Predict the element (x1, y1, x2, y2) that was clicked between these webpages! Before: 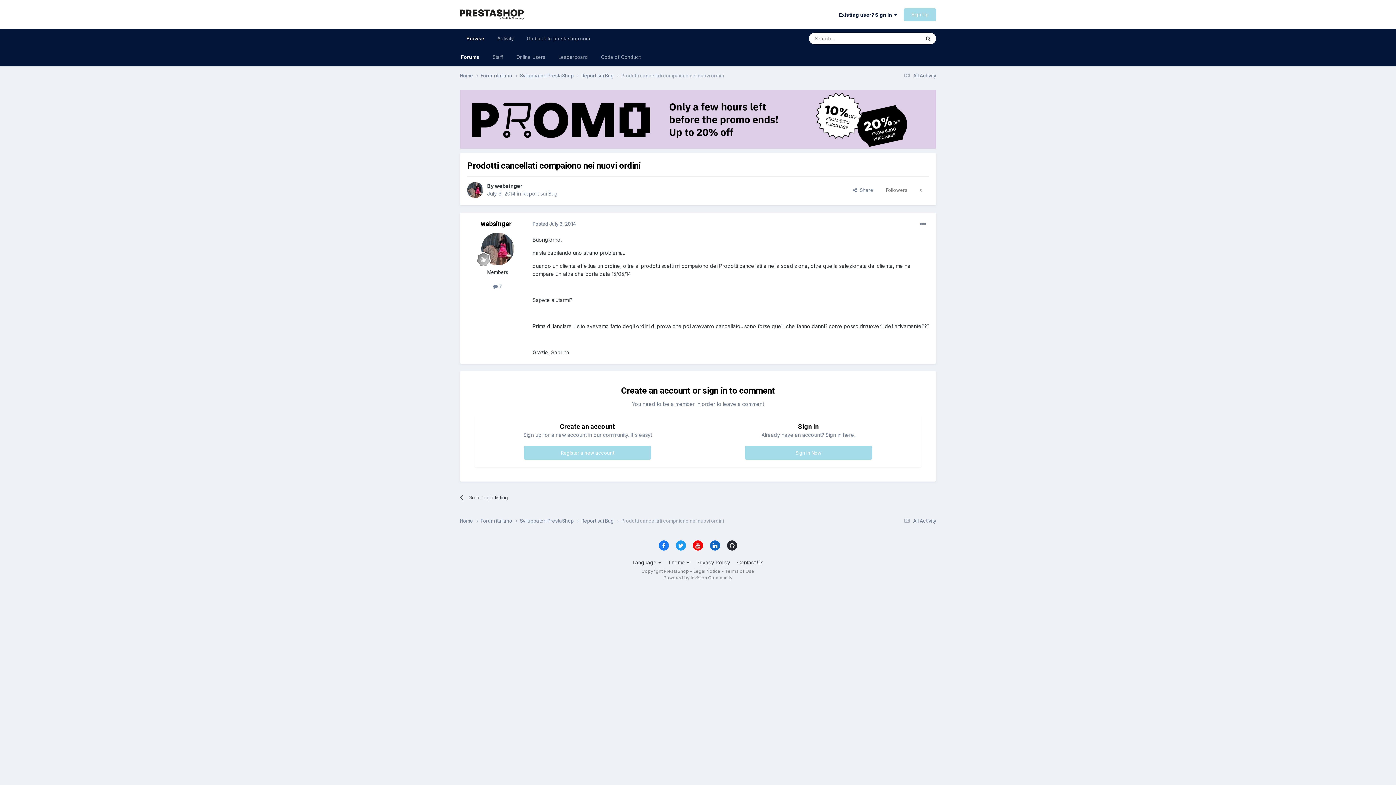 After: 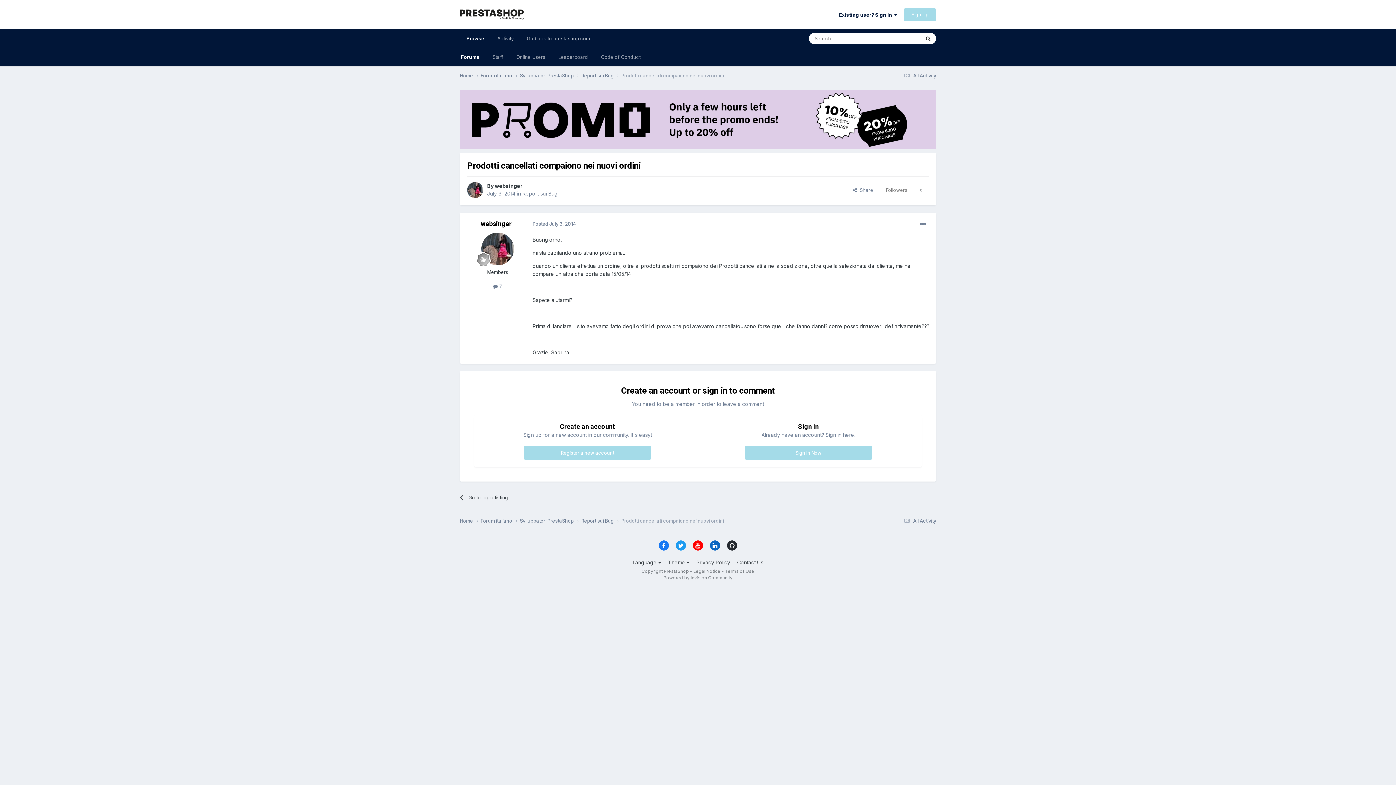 Action: bbox: (676, 540, 686, 550)